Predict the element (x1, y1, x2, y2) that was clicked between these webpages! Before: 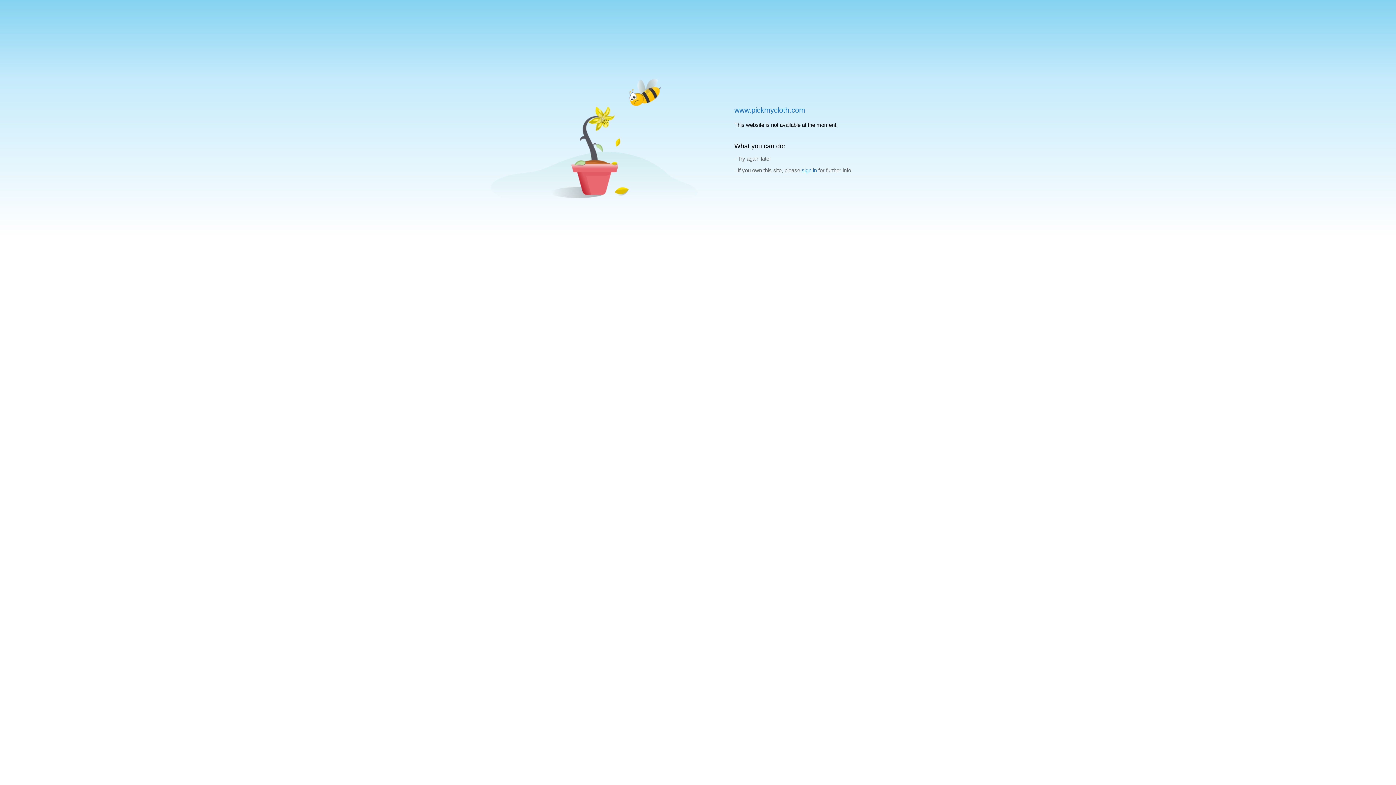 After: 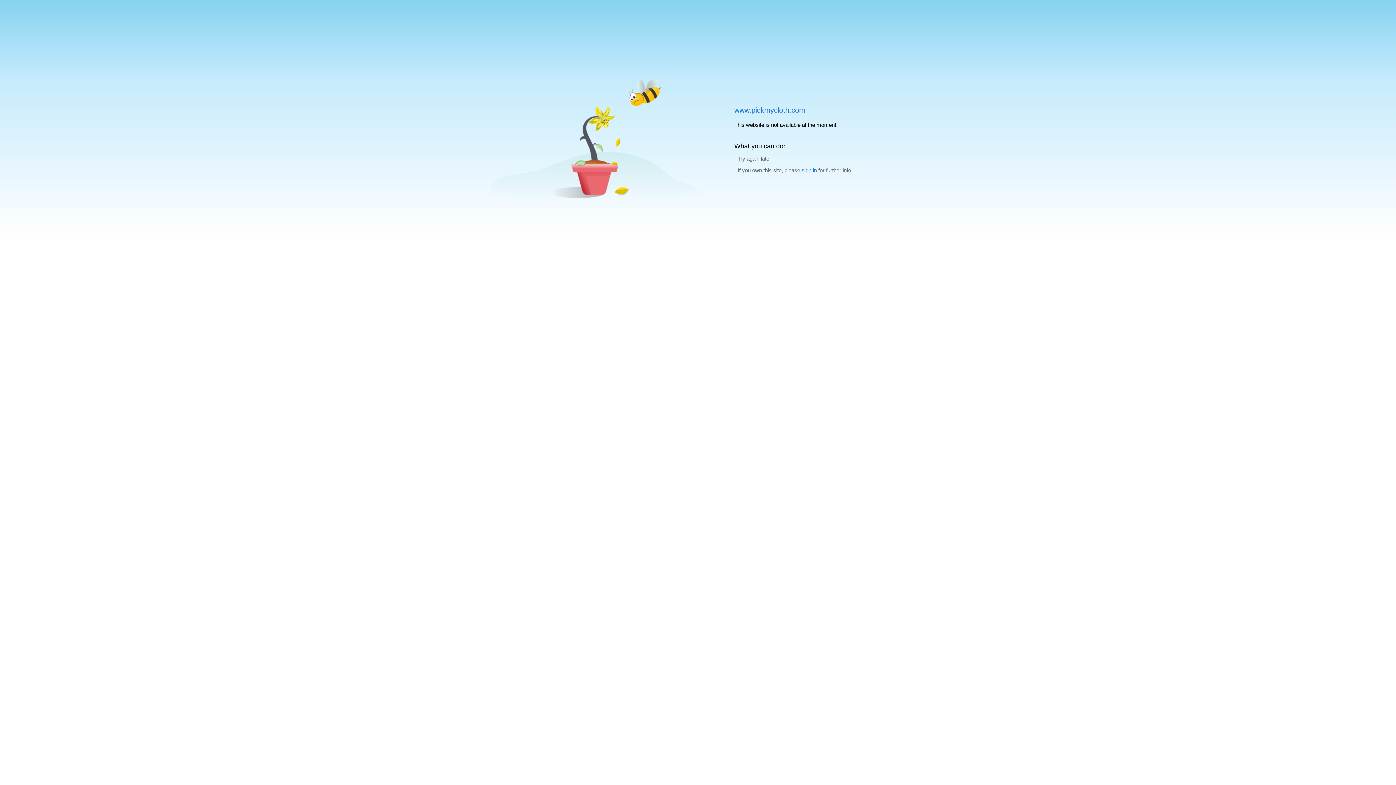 Action: bbox: (734, 106, 805, 114) label: www.pickmycloth.com